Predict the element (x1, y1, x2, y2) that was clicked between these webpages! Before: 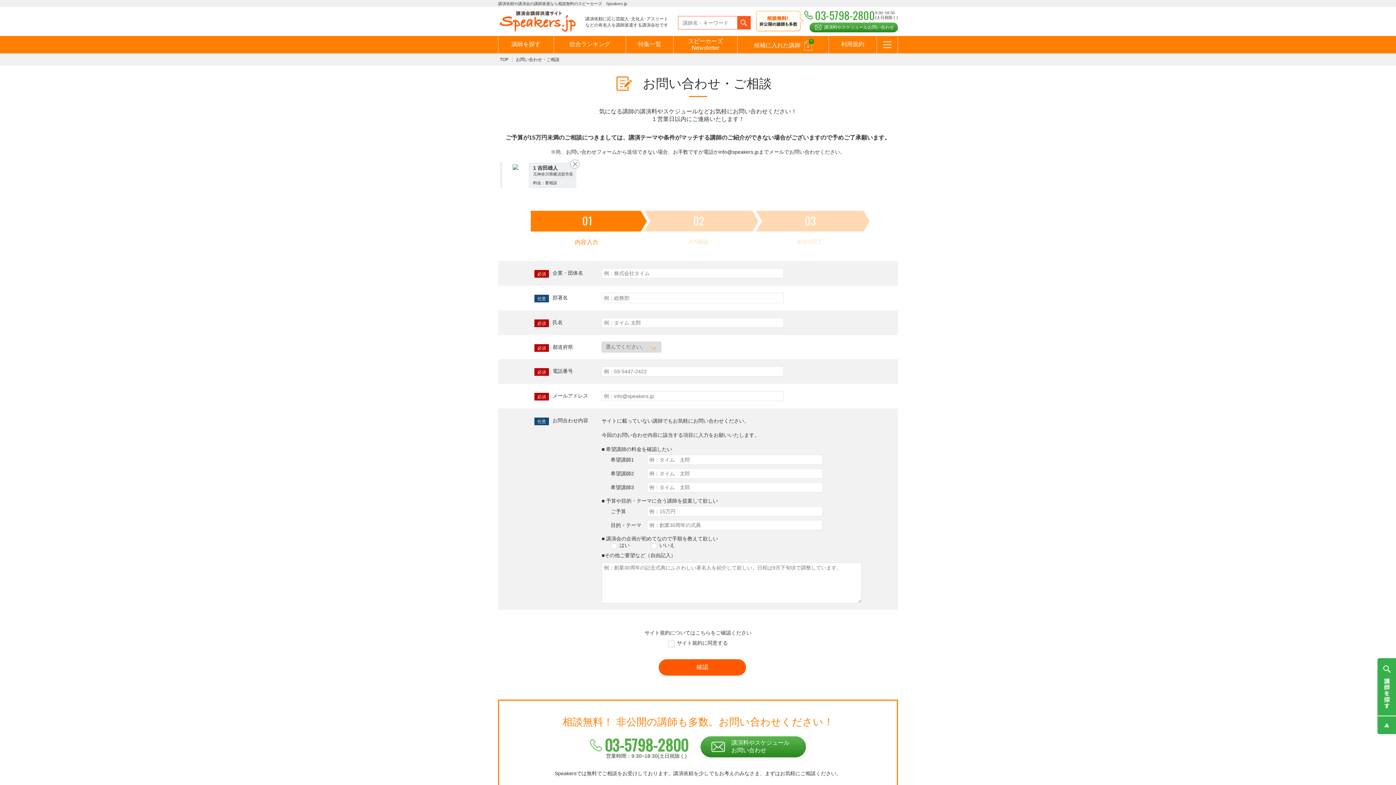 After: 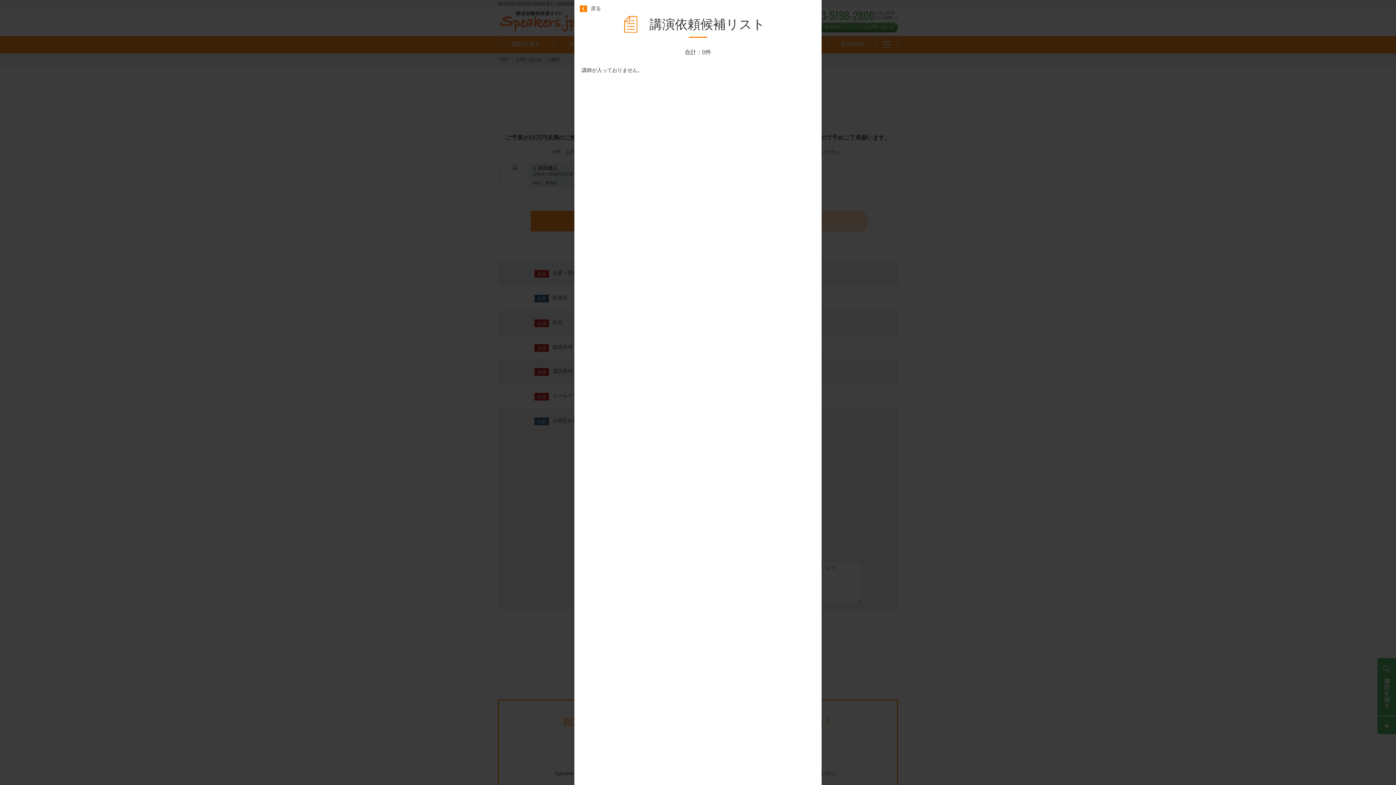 Action: label: 候補に入れた講師
0 bbox: (737, 36, 828, 53)